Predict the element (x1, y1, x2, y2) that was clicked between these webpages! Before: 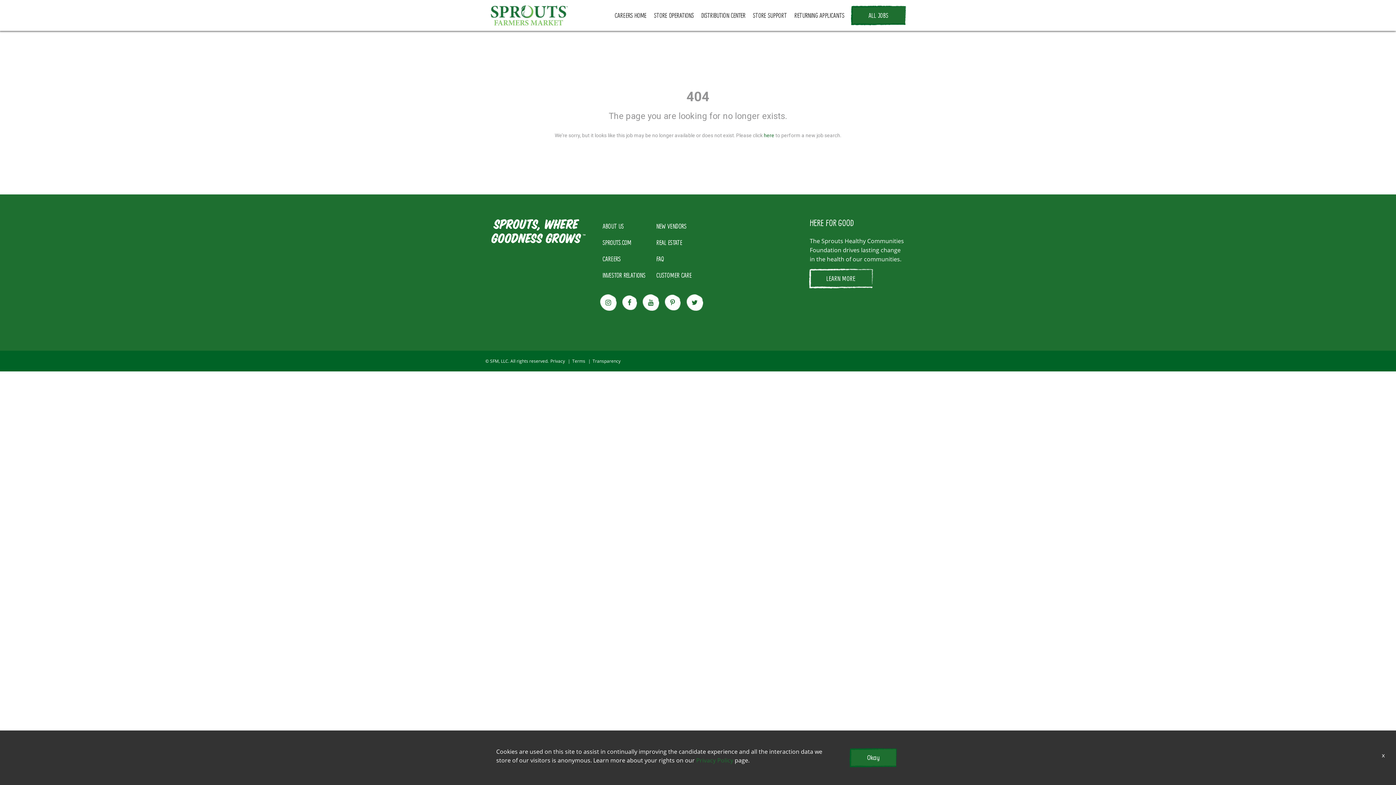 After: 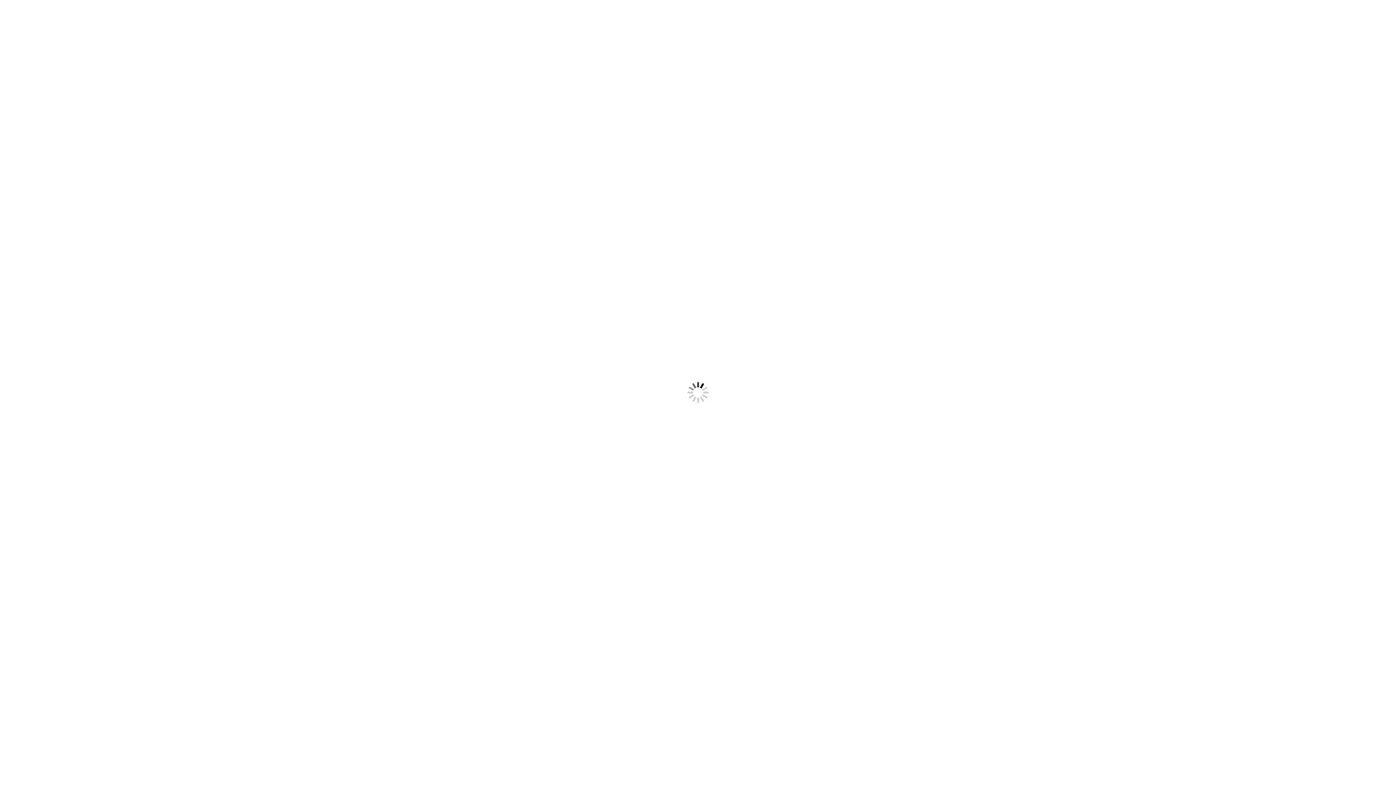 Action: label: SPROUTS.COM bbox: (597, 234, 651, 250)